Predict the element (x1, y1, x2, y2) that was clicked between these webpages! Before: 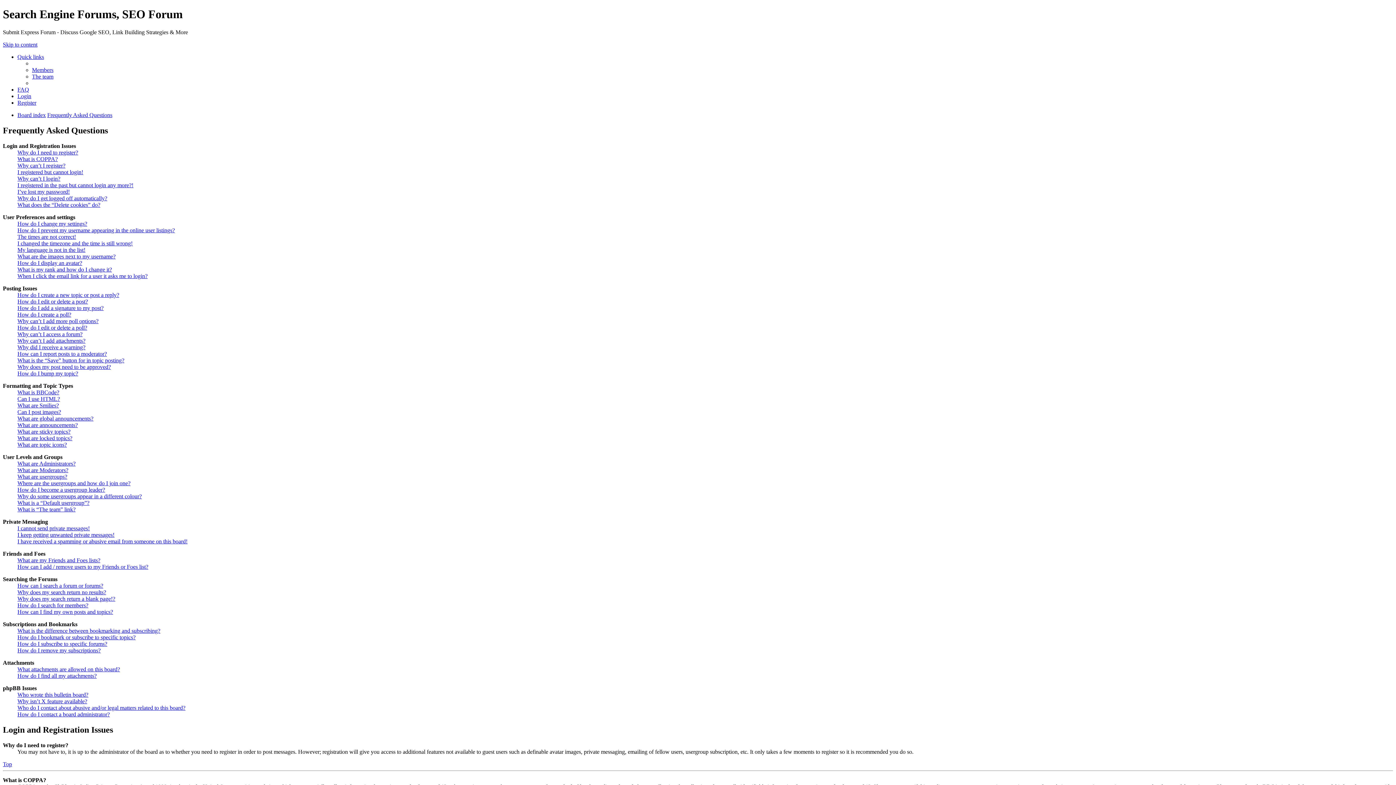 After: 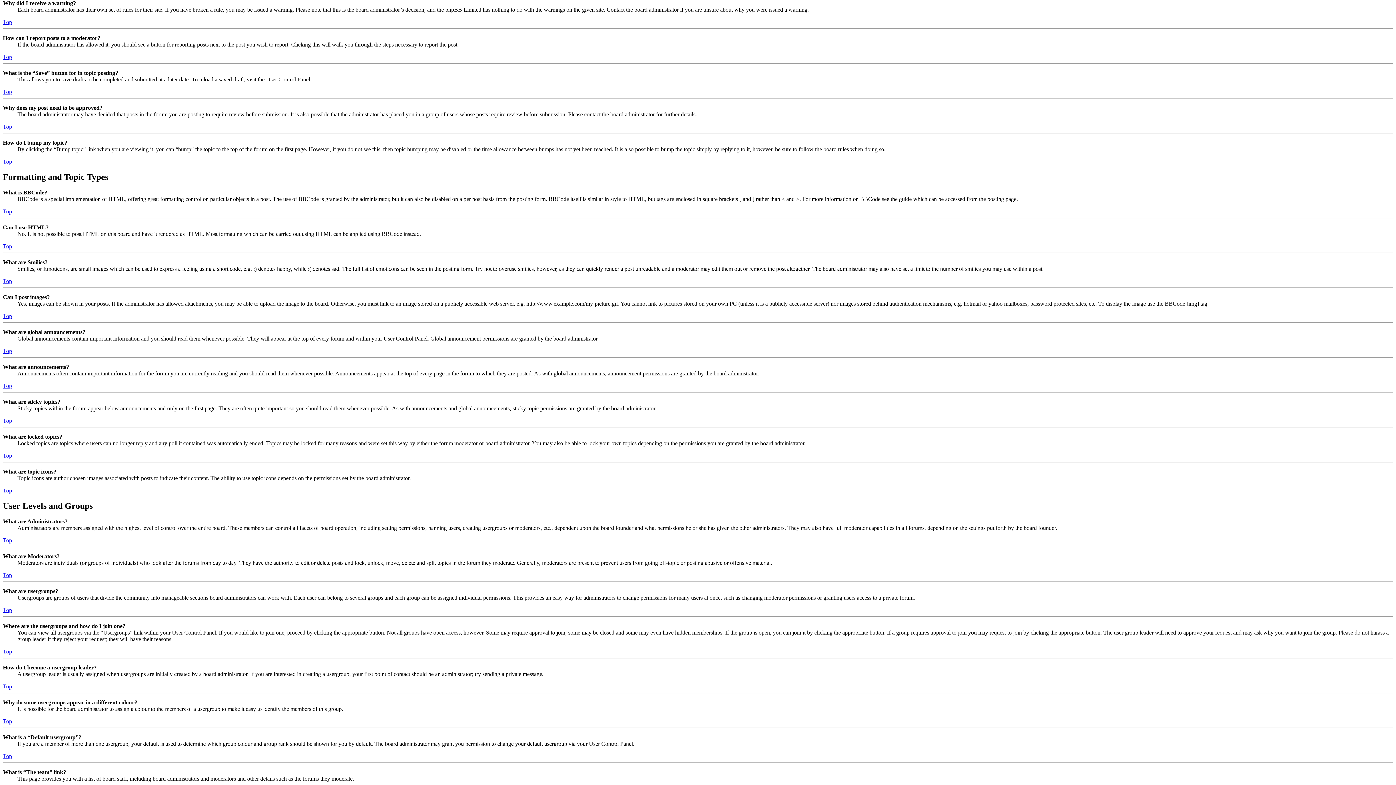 Action: bbox: (17, 344, 85, 350) label: Why did I receive a warning?